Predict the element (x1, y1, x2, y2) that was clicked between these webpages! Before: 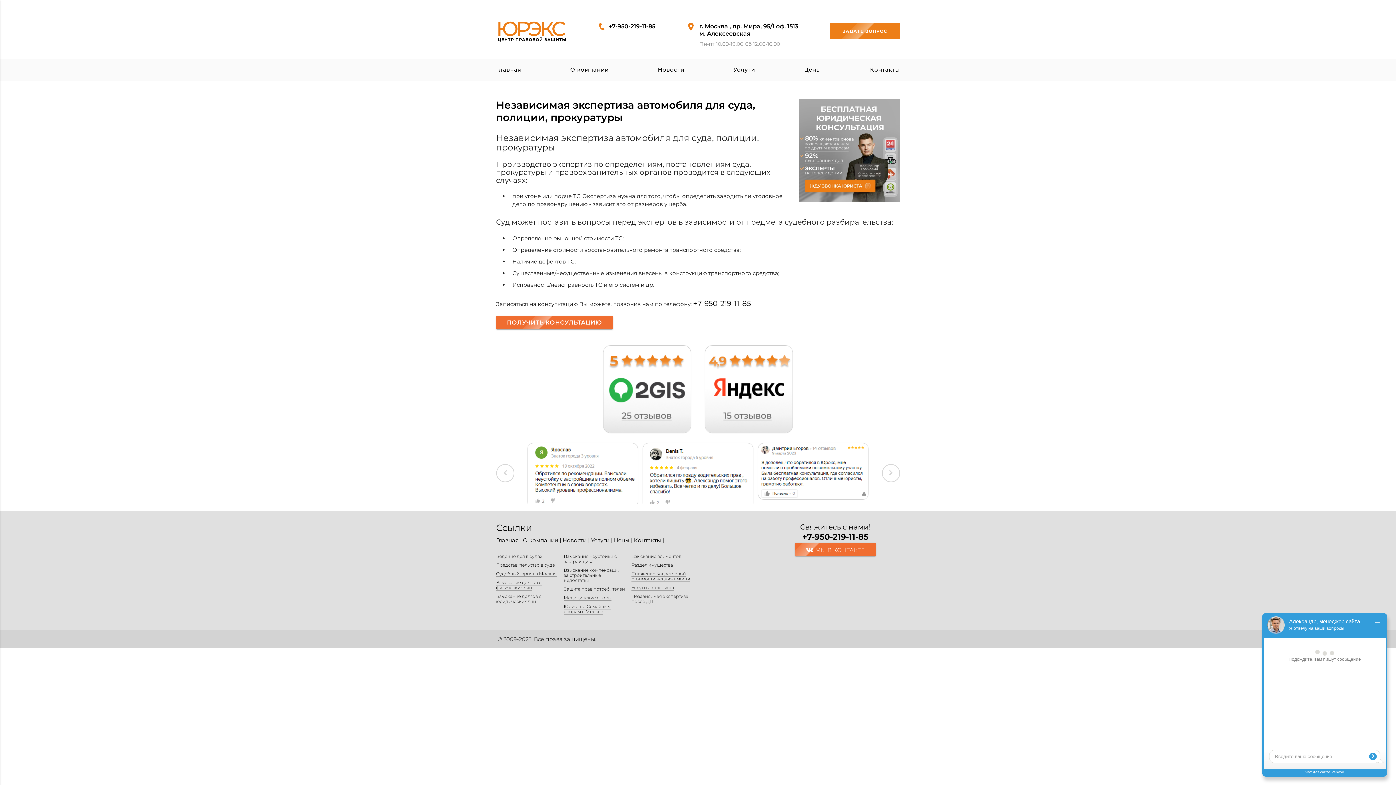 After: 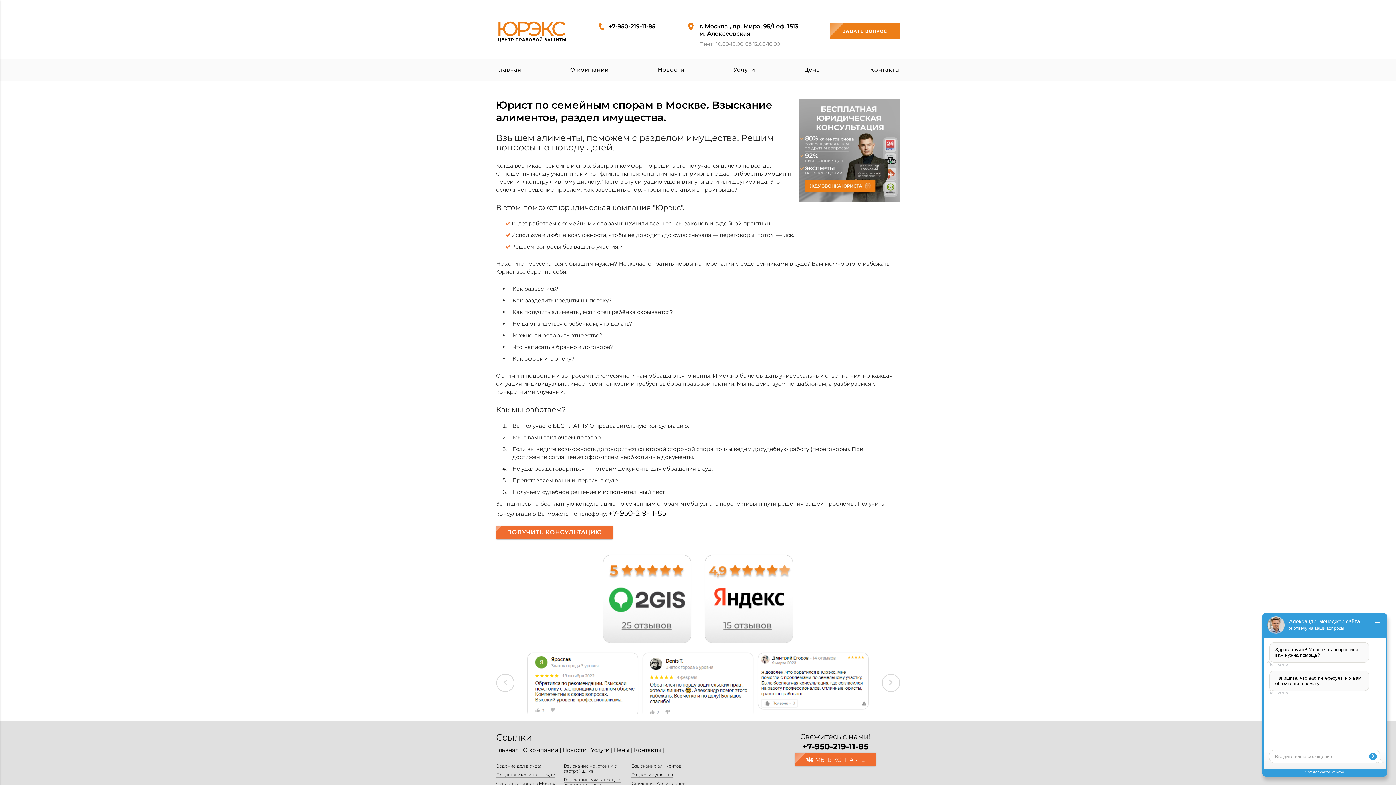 Action: label: Раздел имущества bbox: (631, 562, 673, 568)